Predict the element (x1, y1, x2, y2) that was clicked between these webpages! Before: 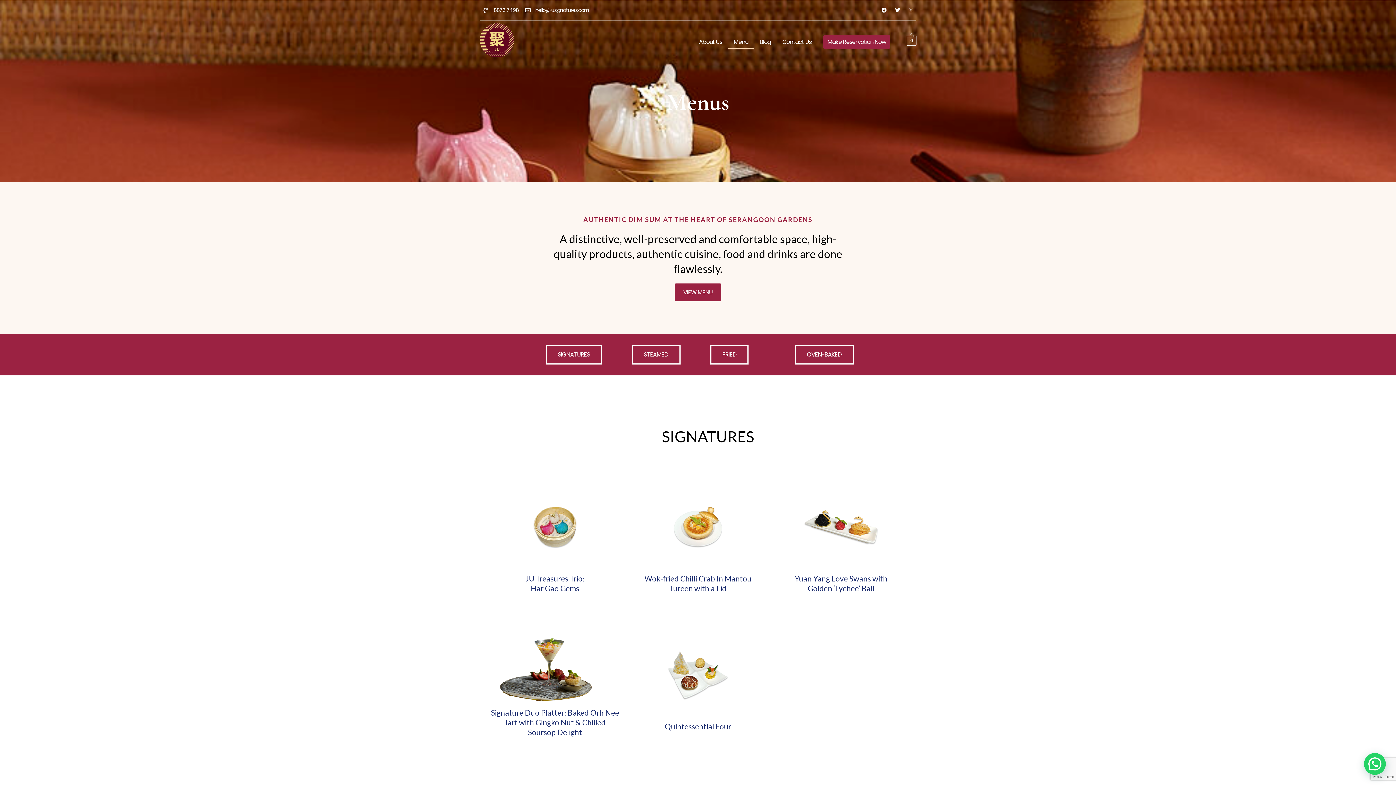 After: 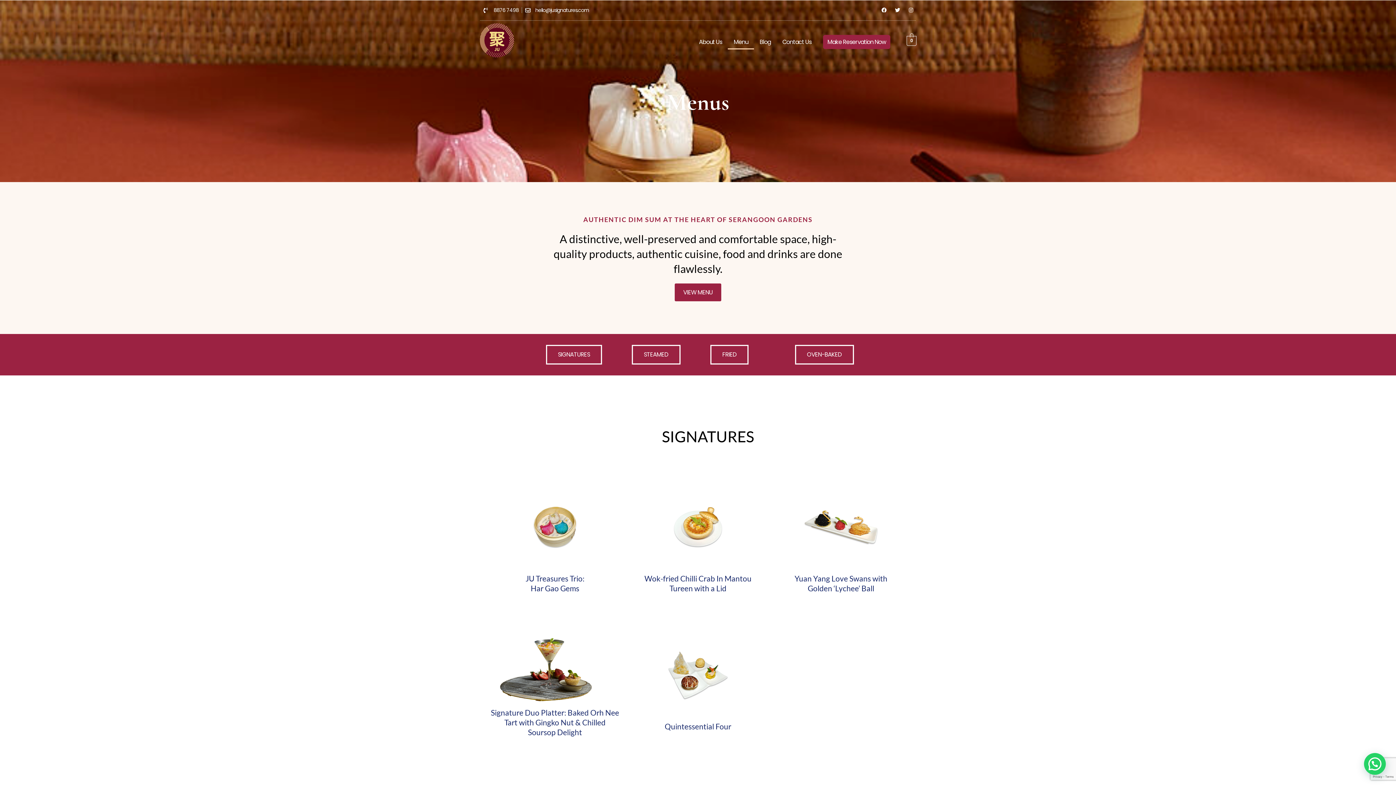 Action: bbox: (525, 5, 589, 14) label: hello@jusignatures.com